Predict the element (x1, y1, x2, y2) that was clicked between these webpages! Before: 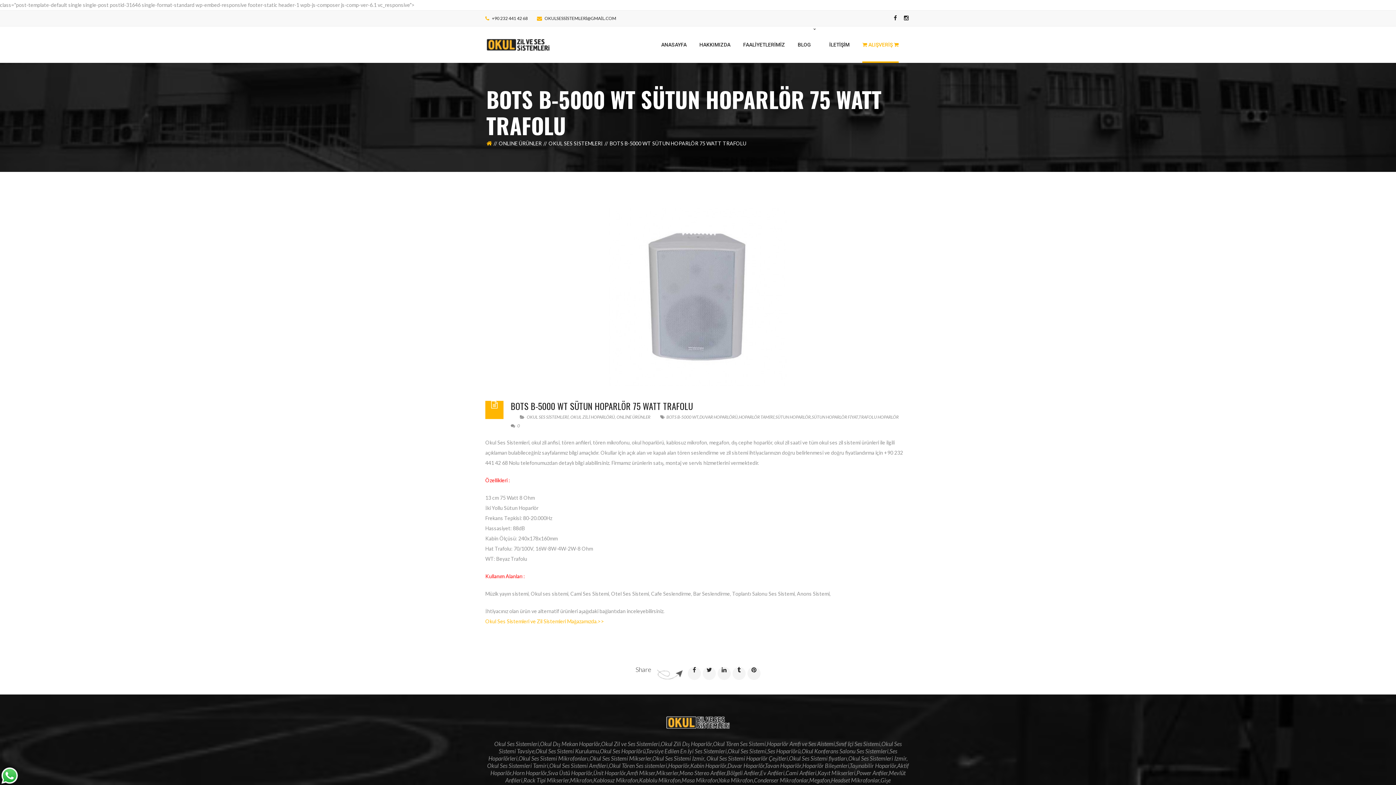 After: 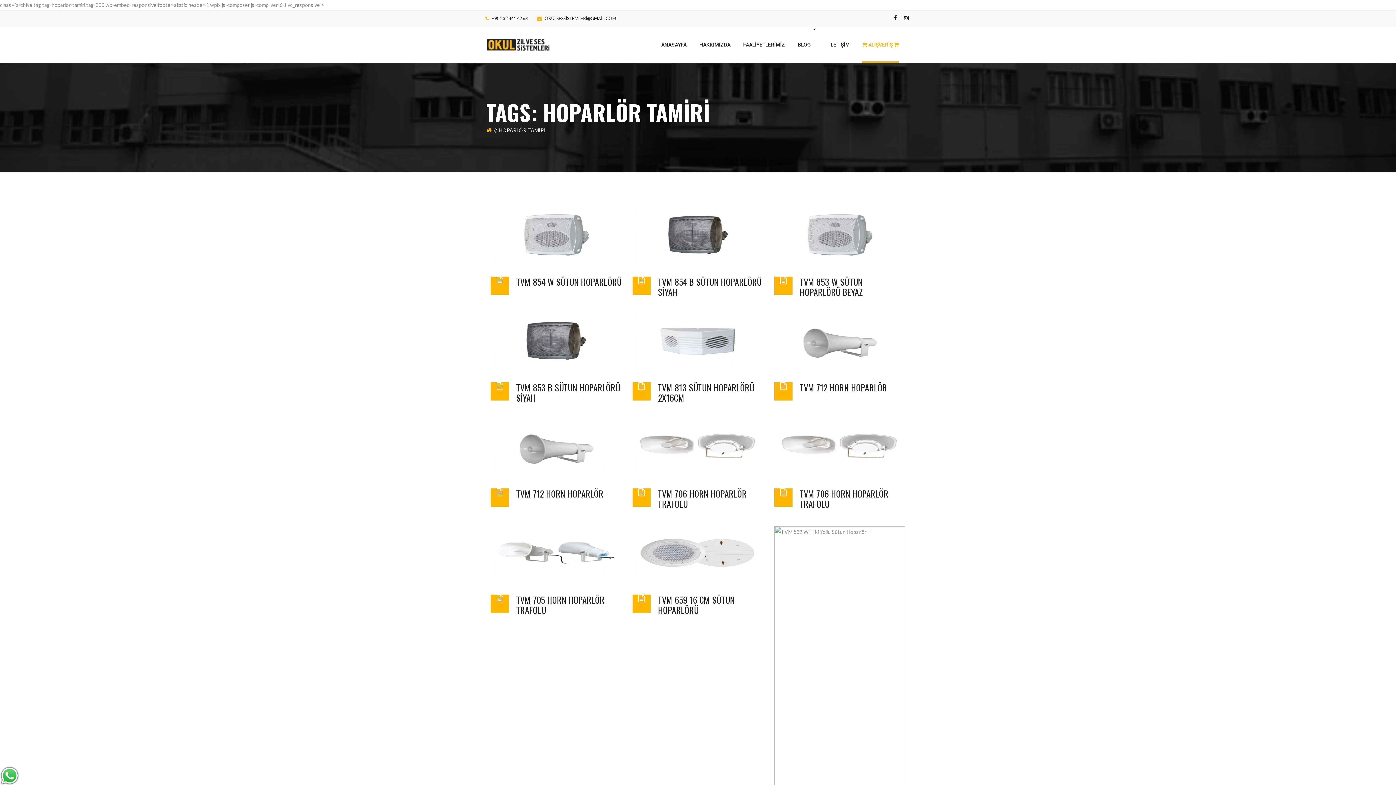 Action: label: HOPARLÖR TAMİRİ bbox: (738, 414, 774, 419)